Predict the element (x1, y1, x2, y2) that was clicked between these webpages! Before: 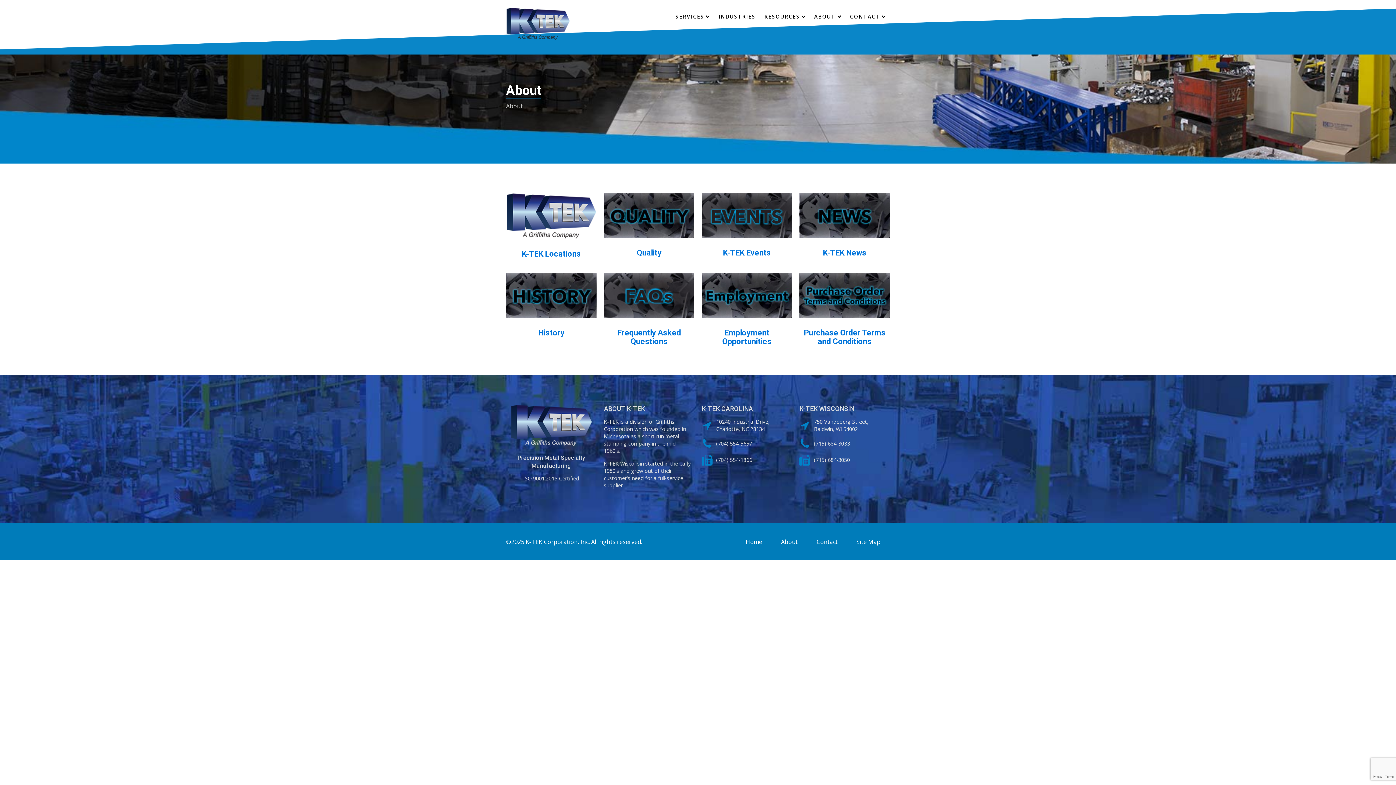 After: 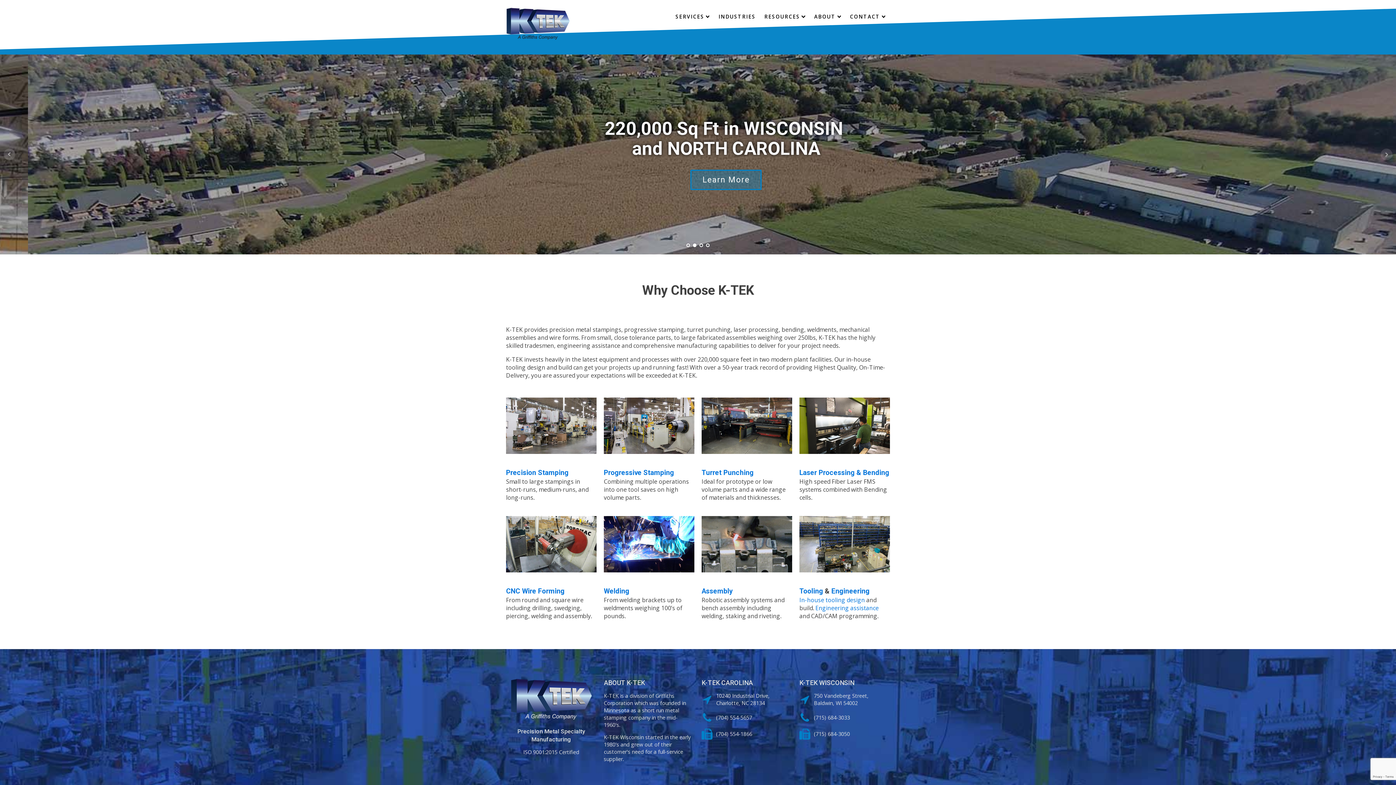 Action: label: Home bbox: (746, 538, 762, 546)